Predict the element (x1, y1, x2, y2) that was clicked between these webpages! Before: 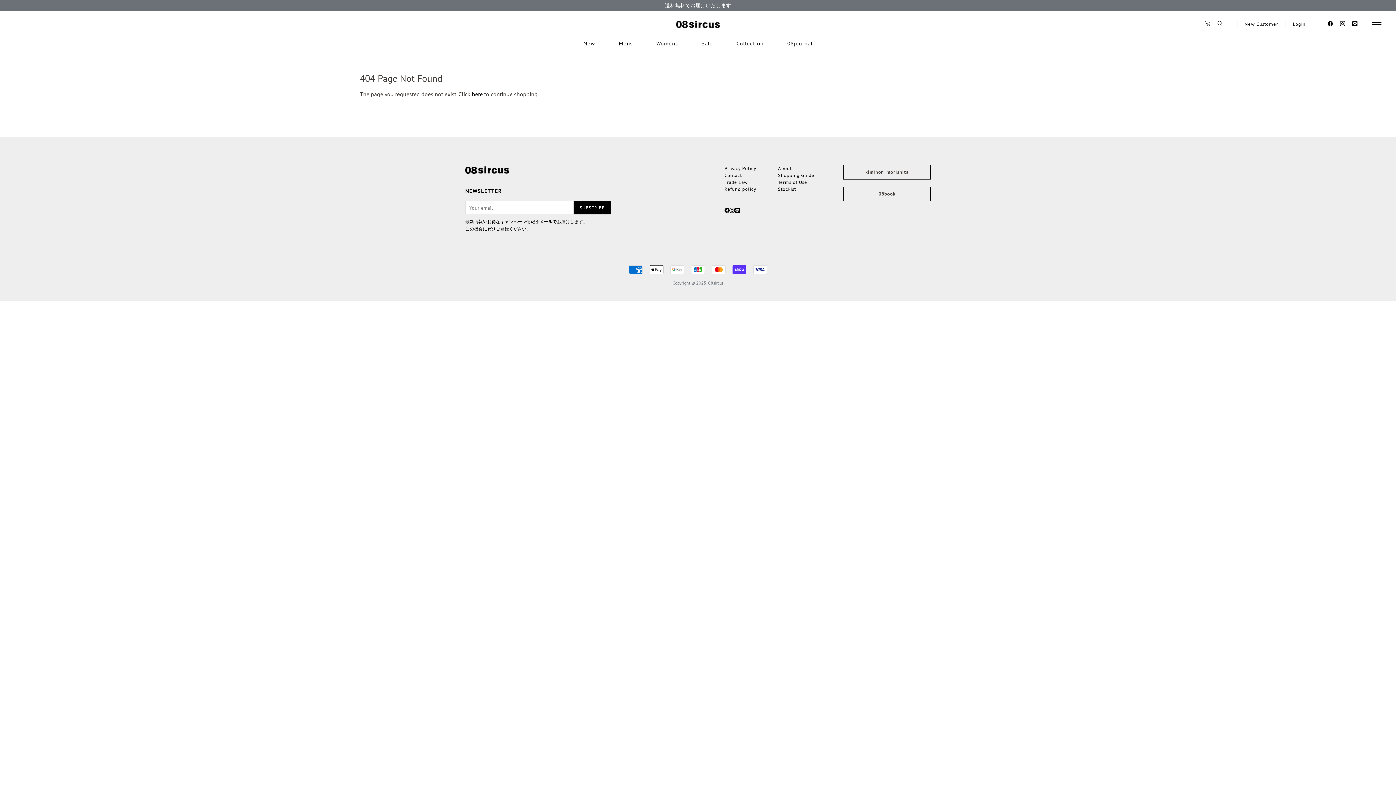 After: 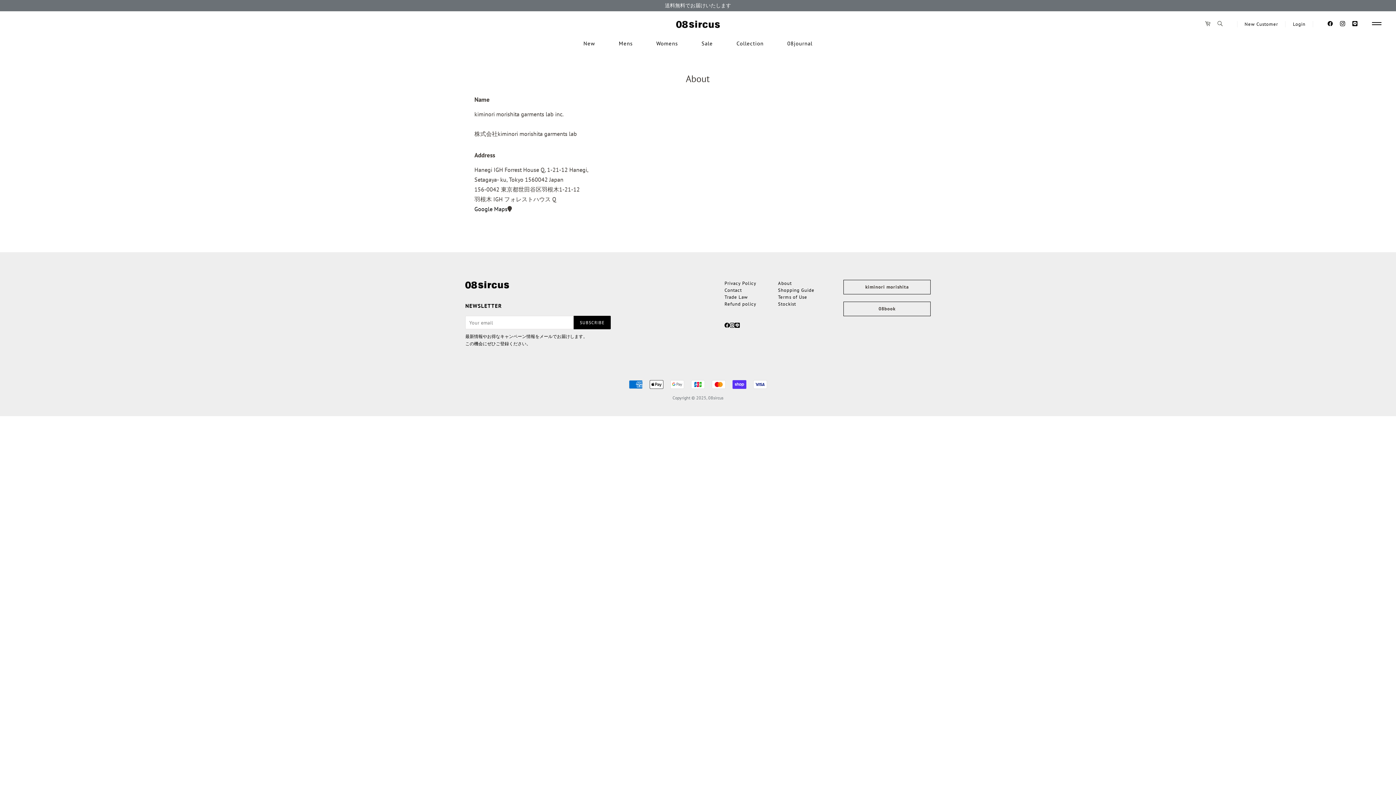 Action: label: About bbox: (778, 165, 791, 171)